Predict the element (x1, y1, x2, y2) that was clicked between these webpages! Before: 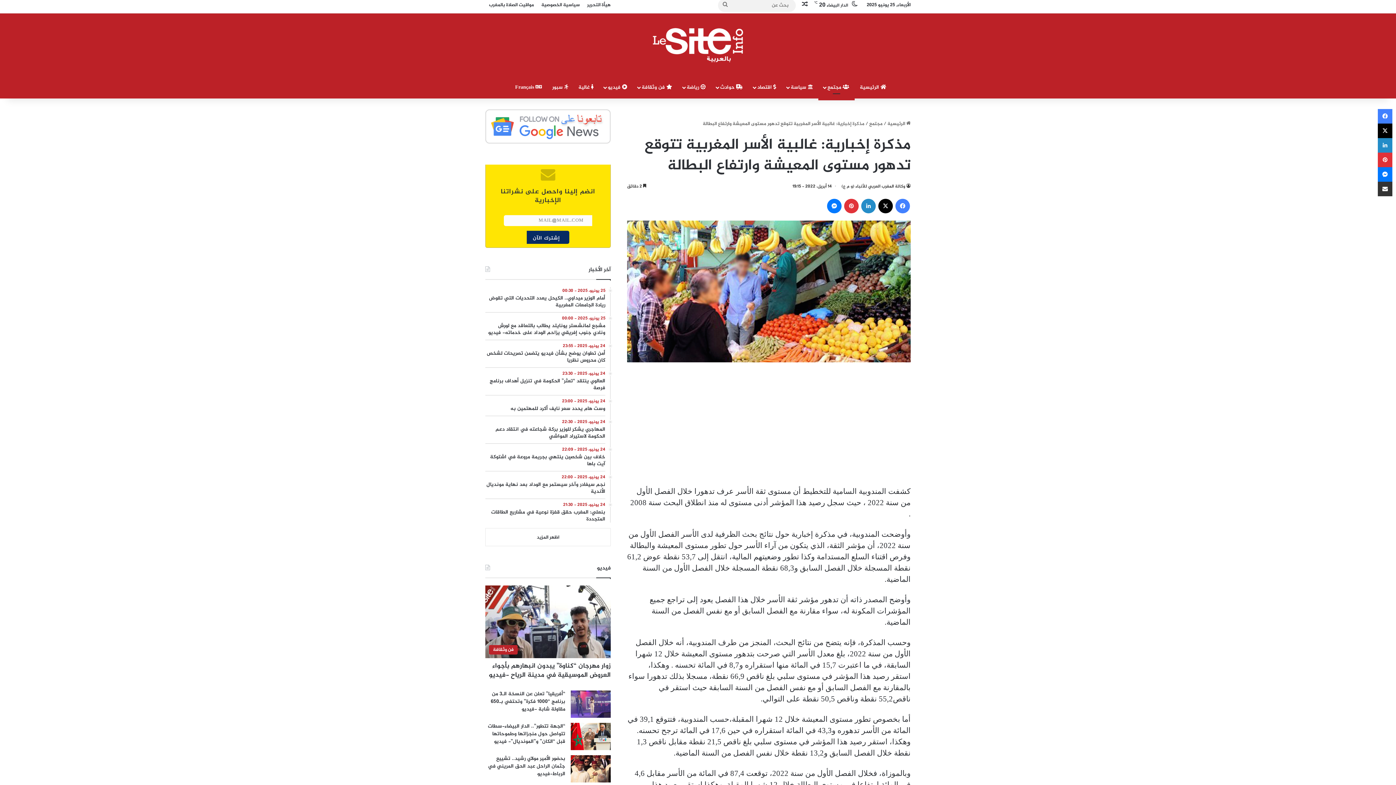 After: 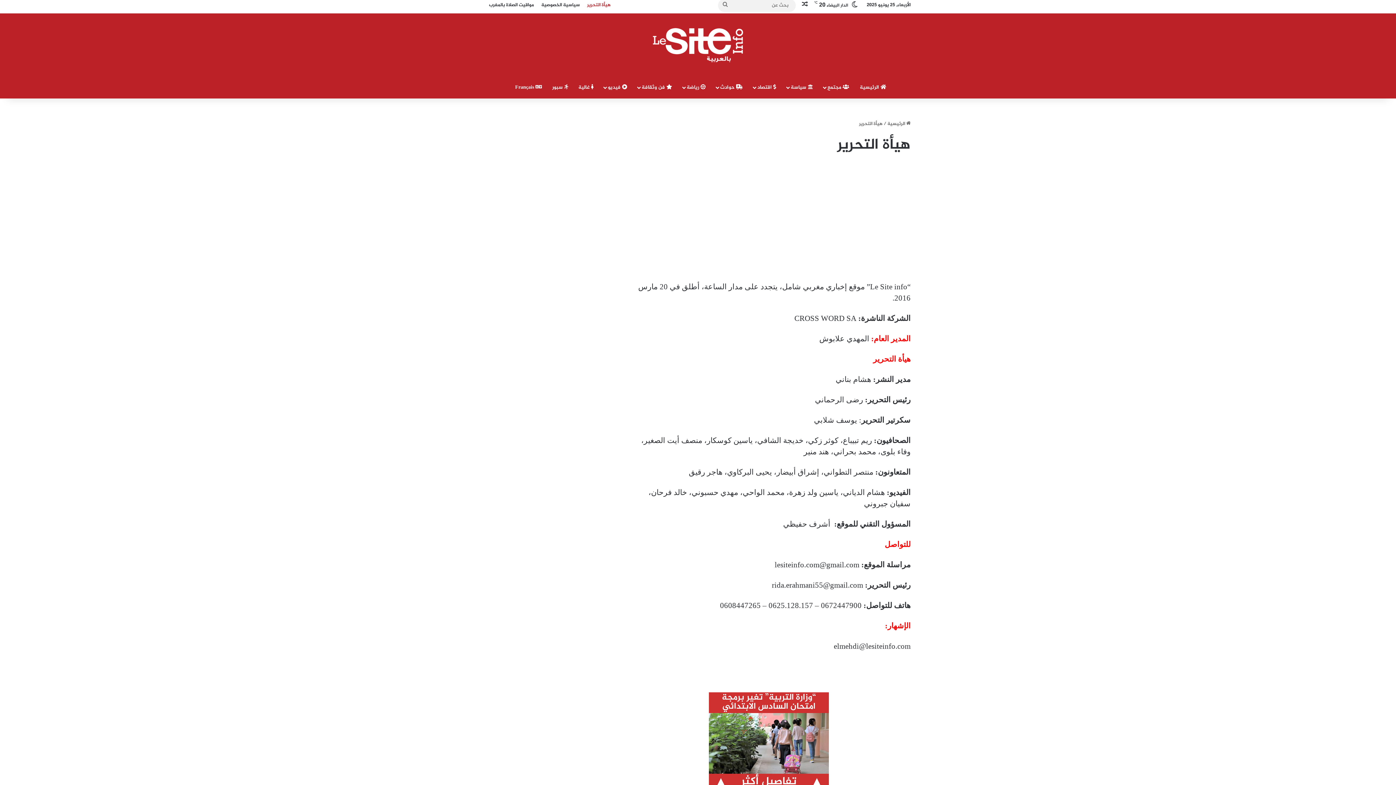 Action: label: هيأة التحرير bbox: (583, -2, 614, 12)